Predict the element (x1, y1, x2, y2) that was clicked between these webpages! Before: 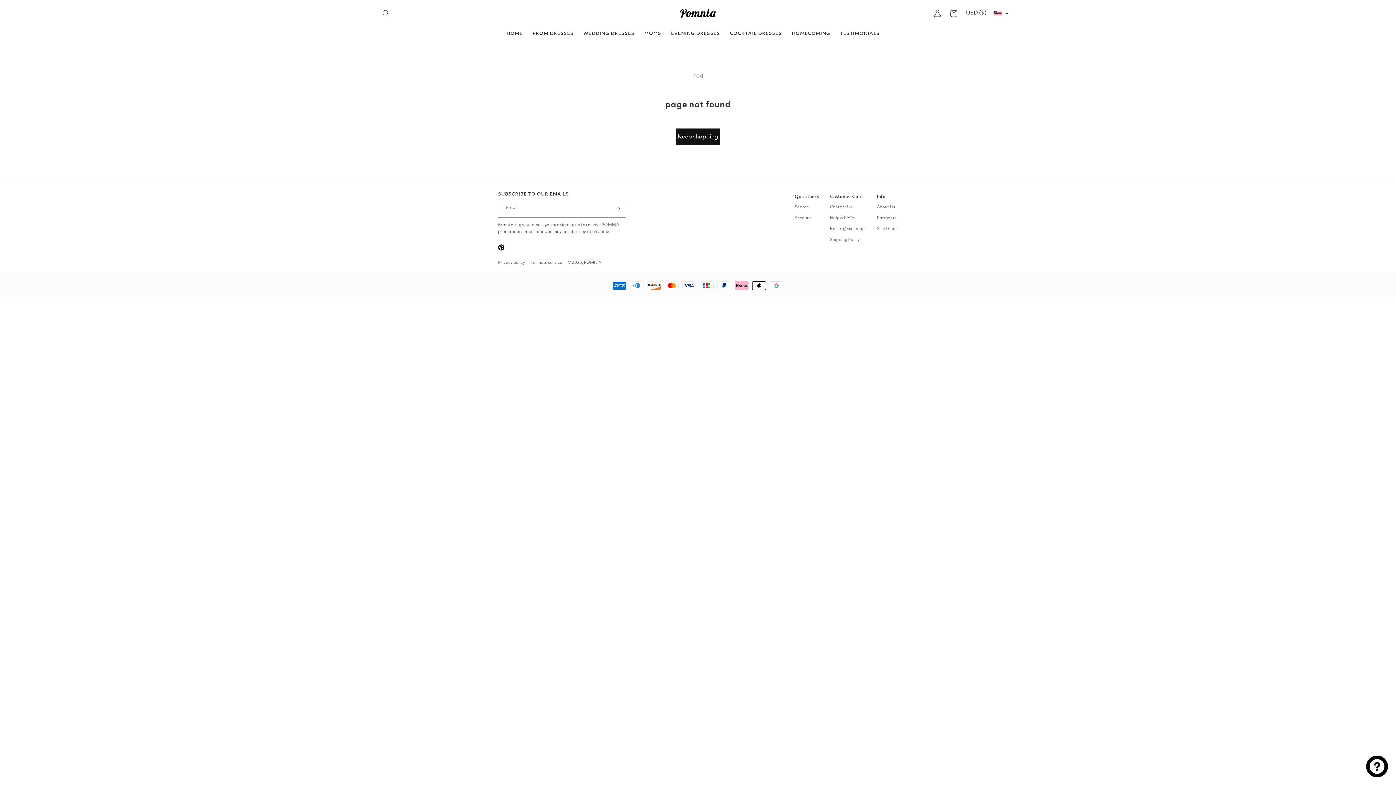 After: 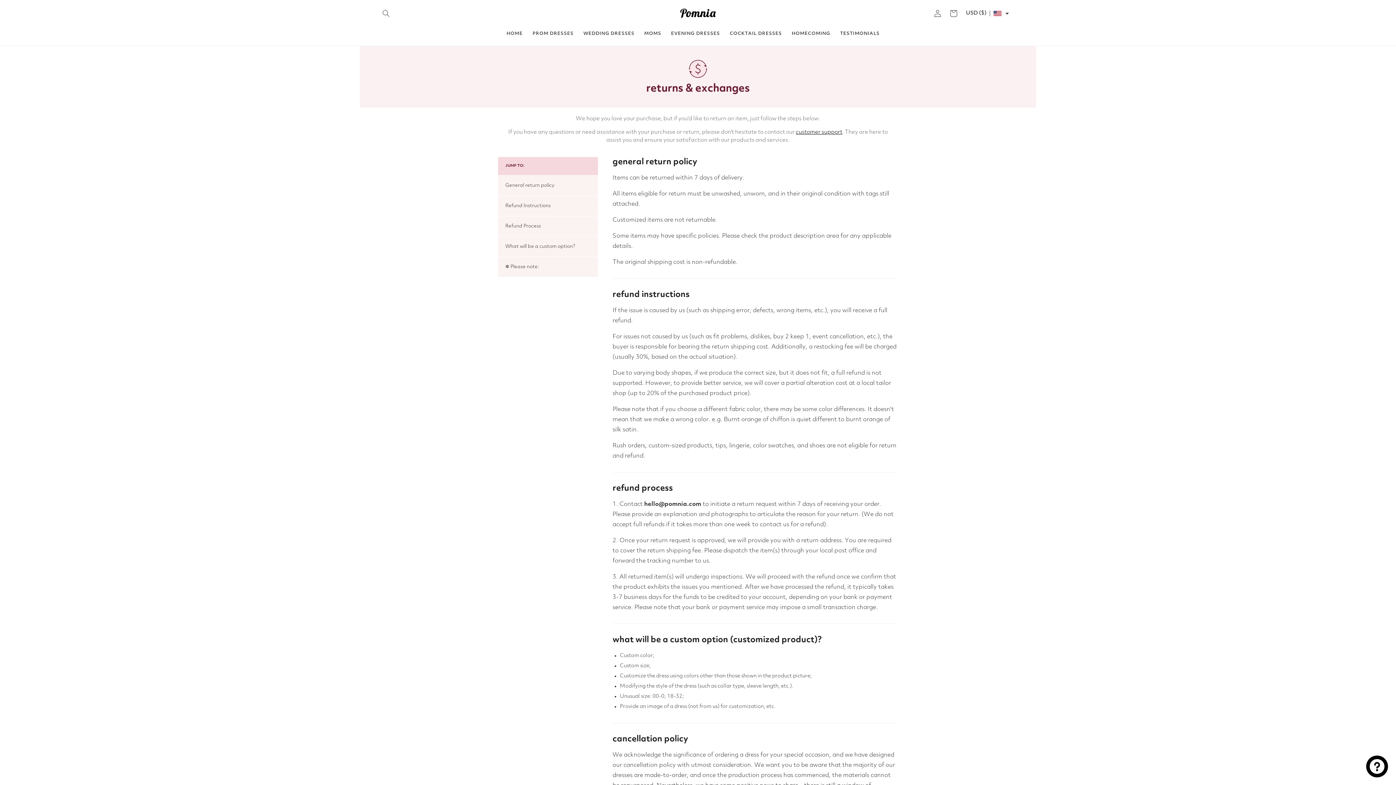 Action: label: Return/Exchange bbox: (830, 224, 866, 234)